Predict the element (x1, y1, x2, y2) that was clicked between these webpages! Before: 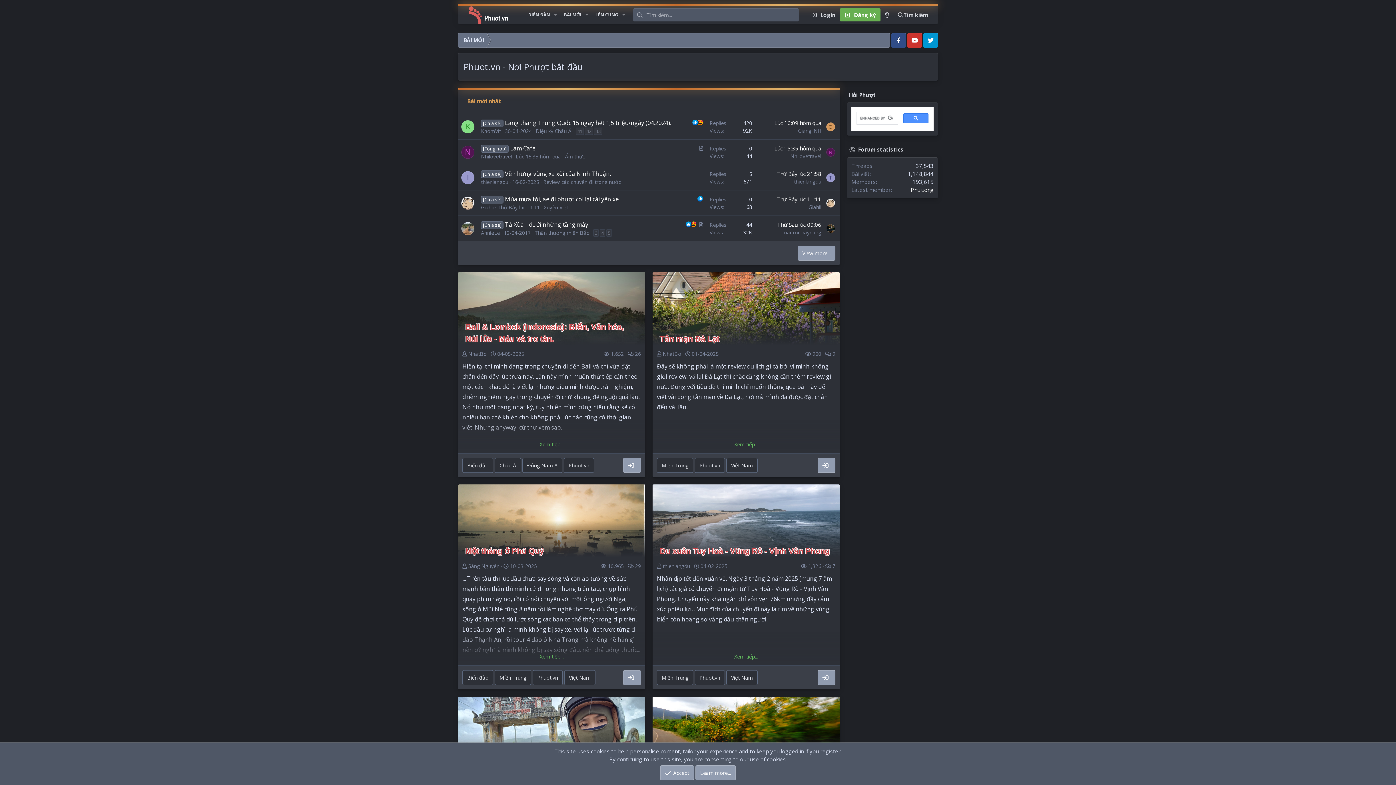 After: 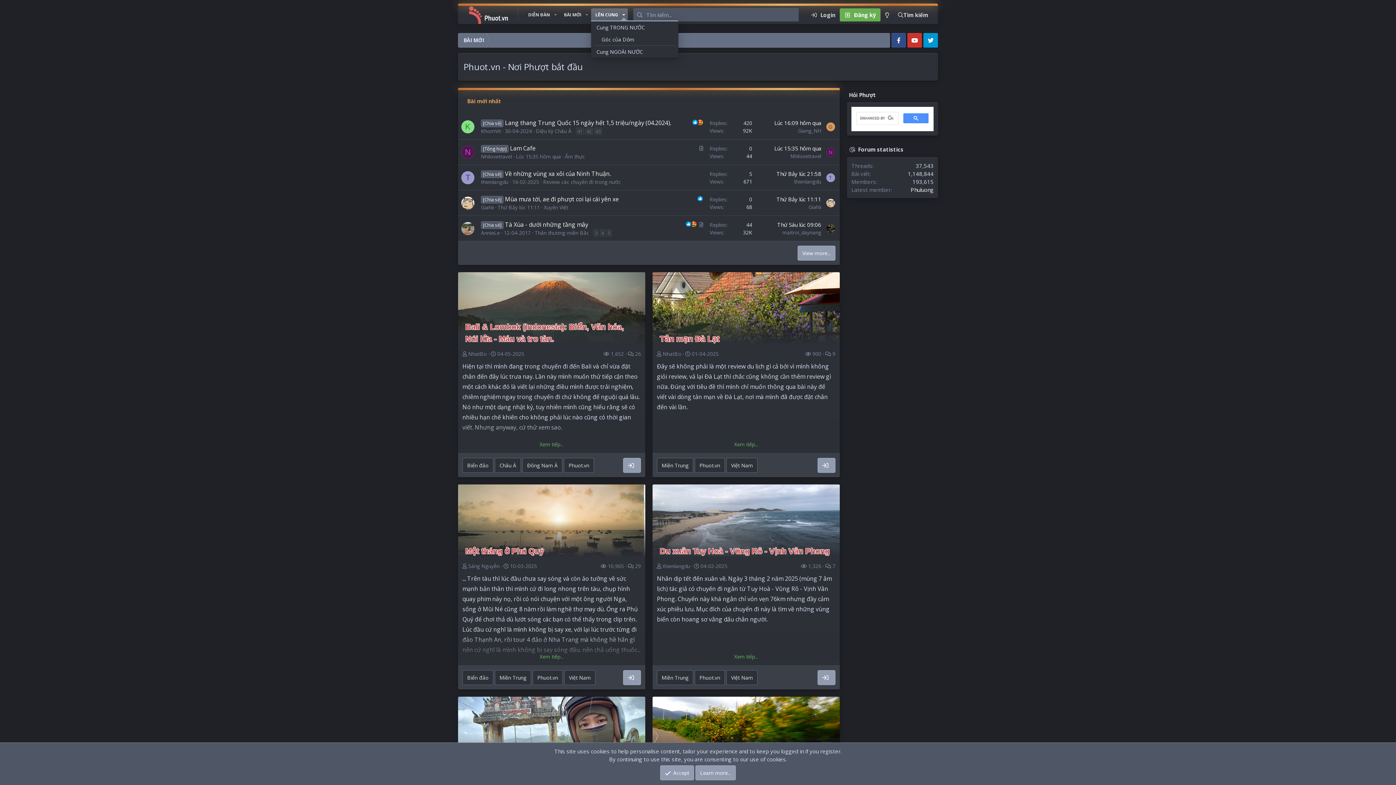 Action: label: Toggle expanded bbox: (619, 8, 628, 21)